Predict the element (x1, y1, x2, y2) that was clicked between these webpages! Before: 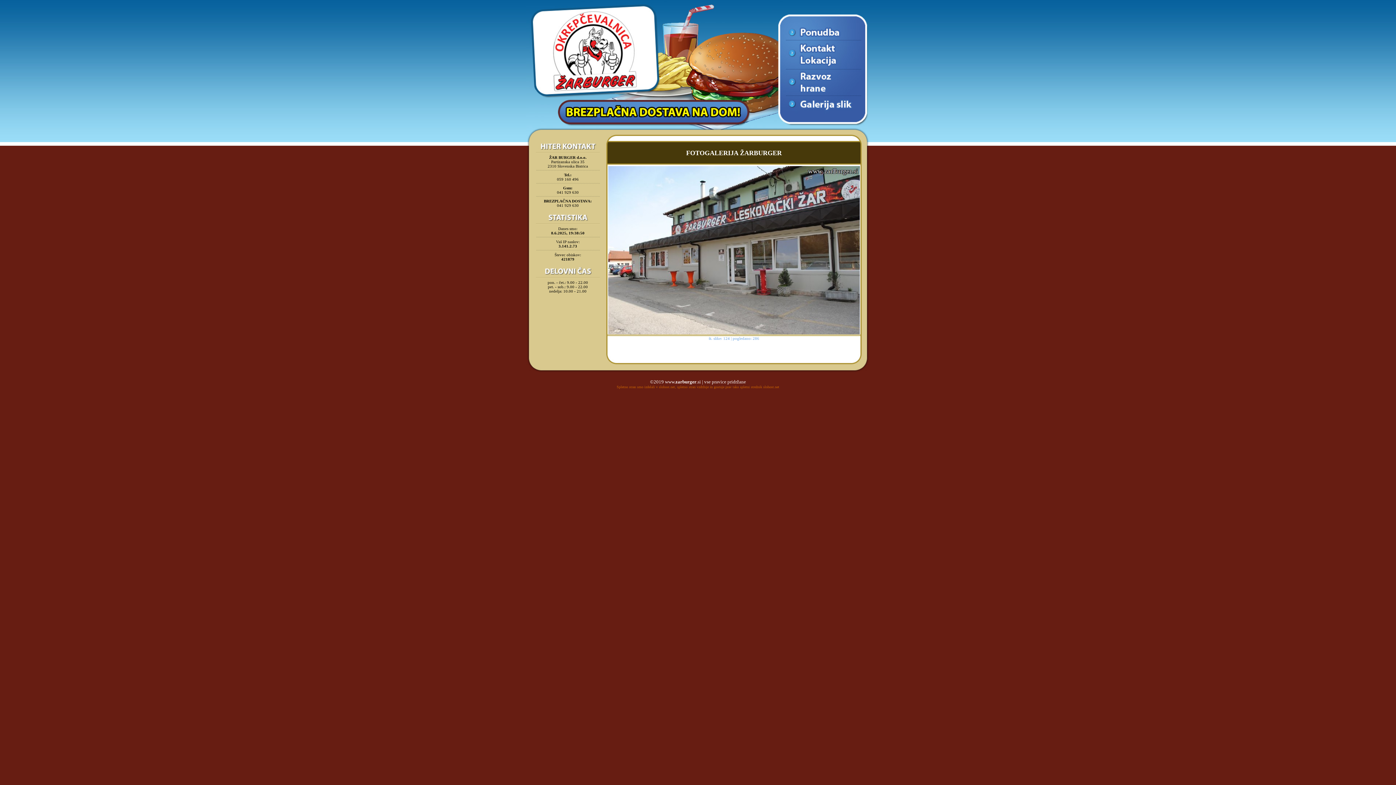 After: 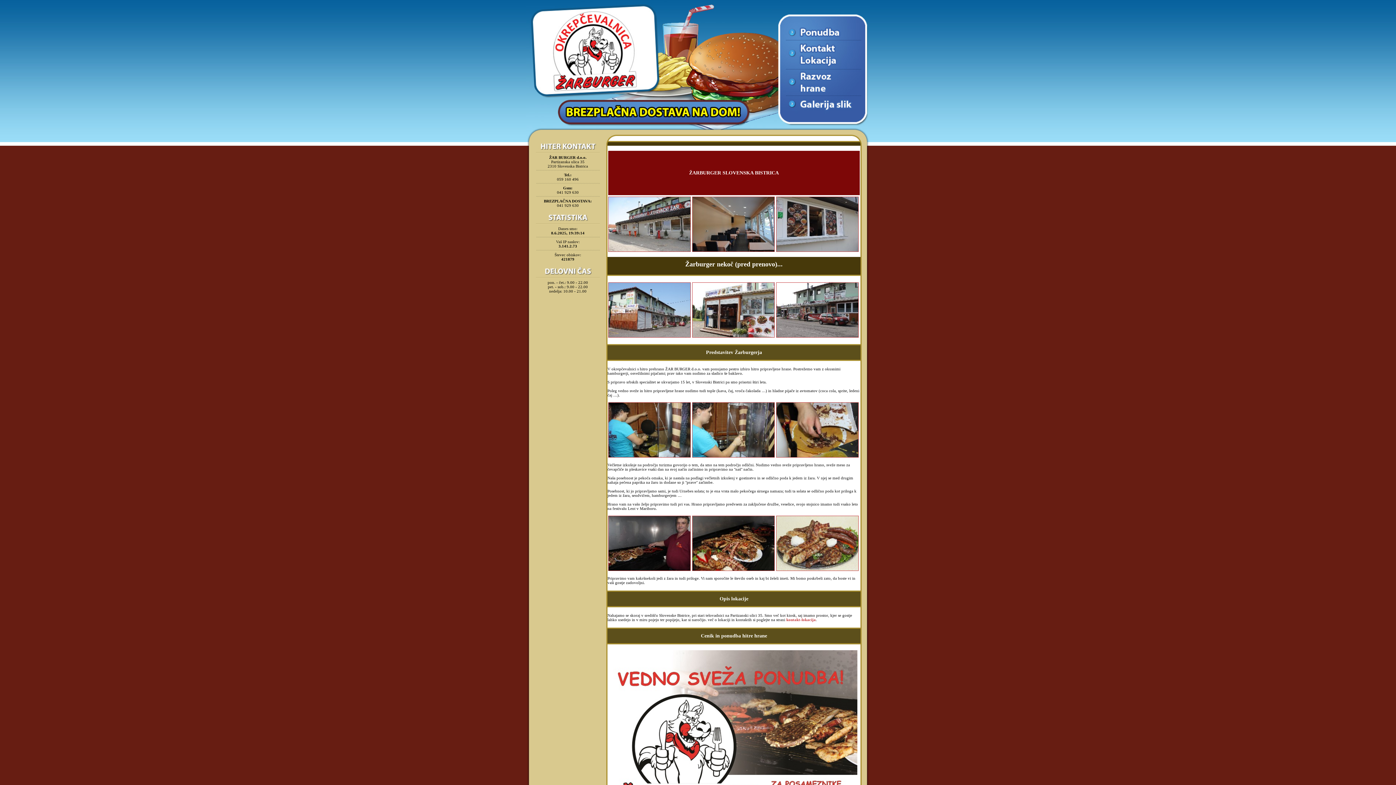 Action: bbox: (780, 36, 865, 40)